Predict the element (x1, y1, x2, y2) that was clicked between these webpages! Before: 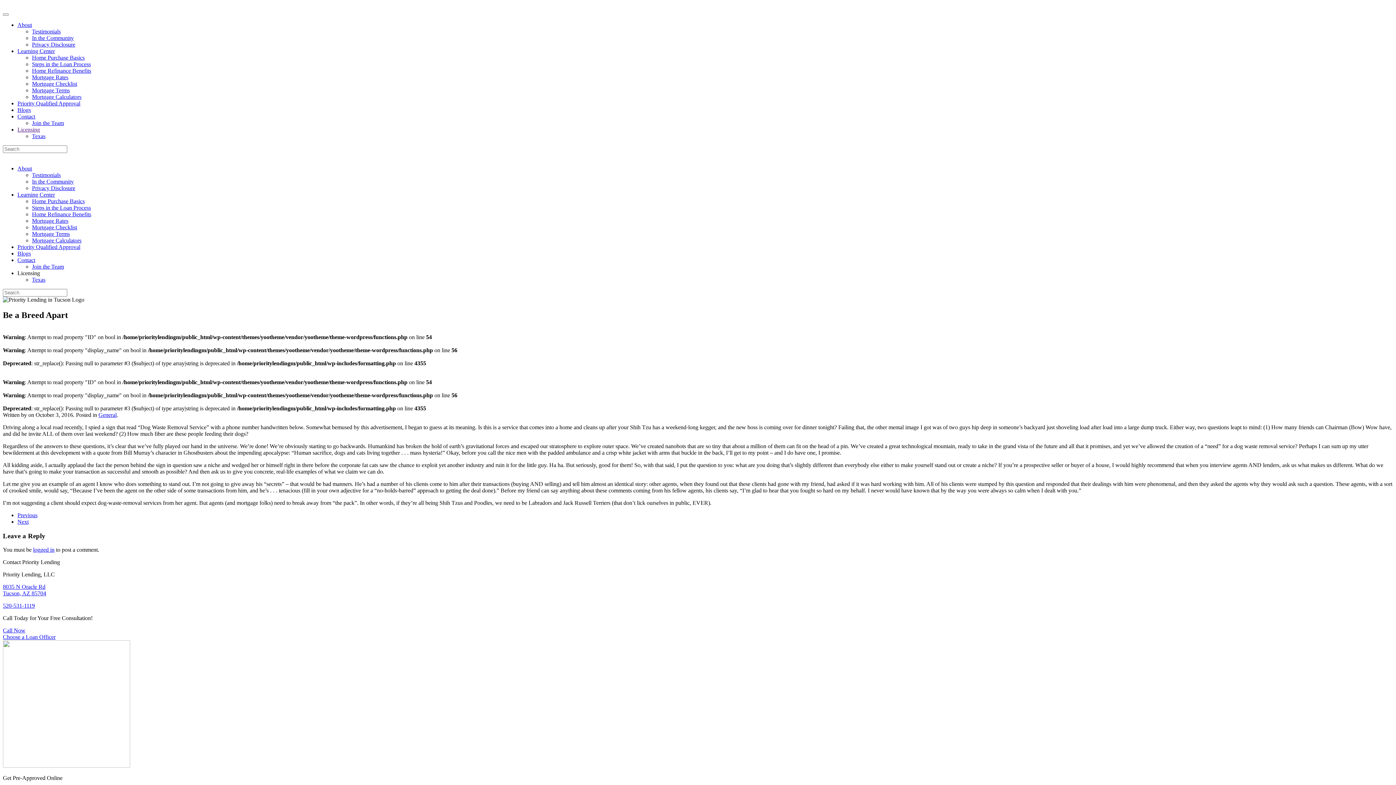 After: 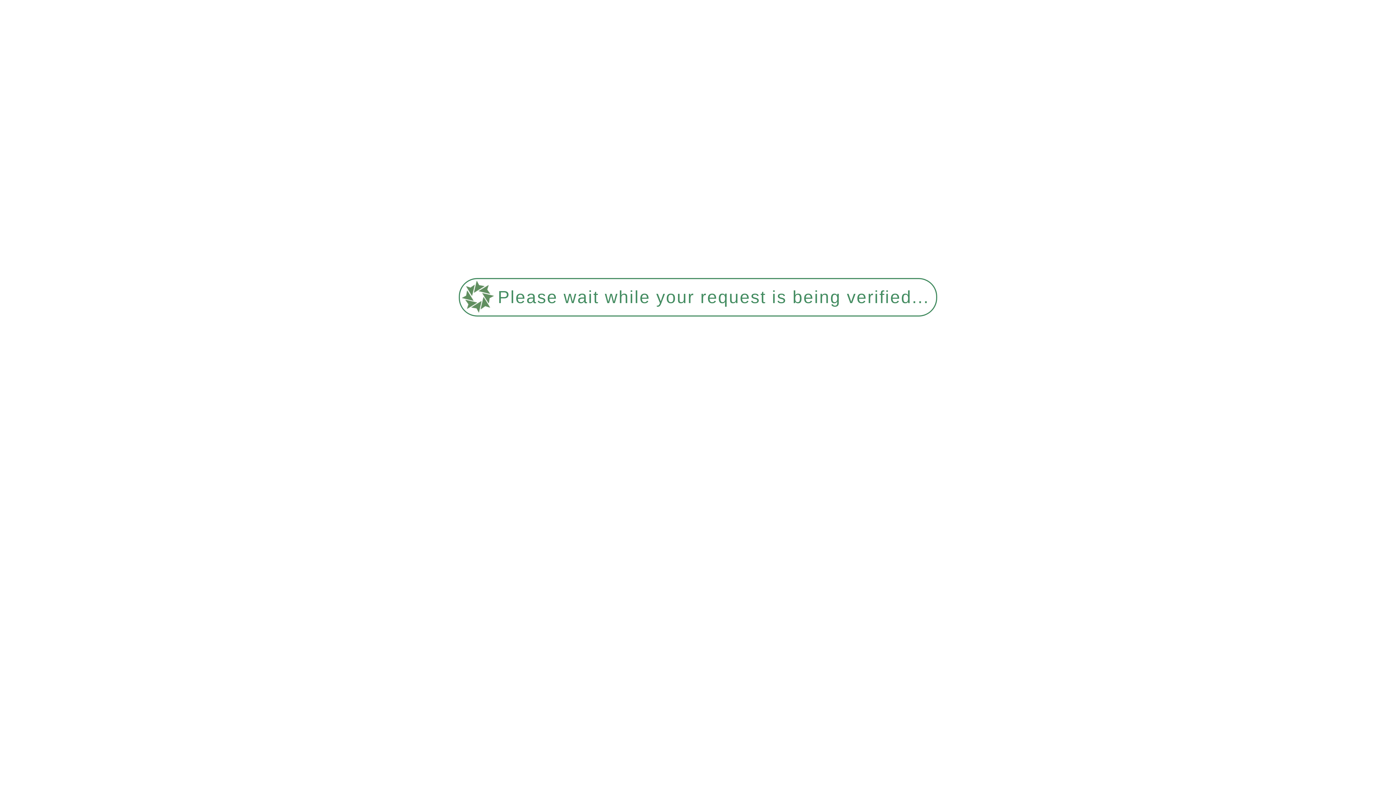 Action: bbox: (98, 411, 116, 418) label: General